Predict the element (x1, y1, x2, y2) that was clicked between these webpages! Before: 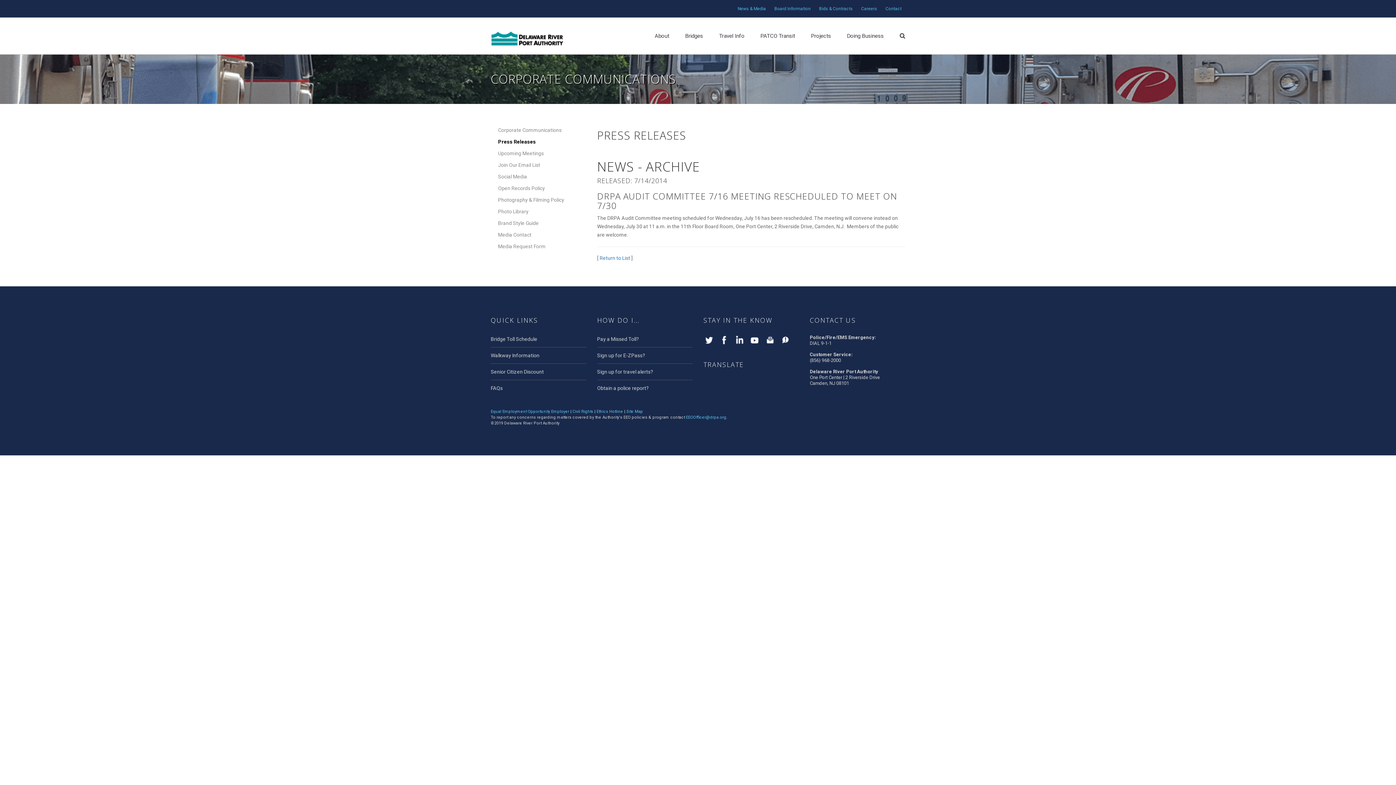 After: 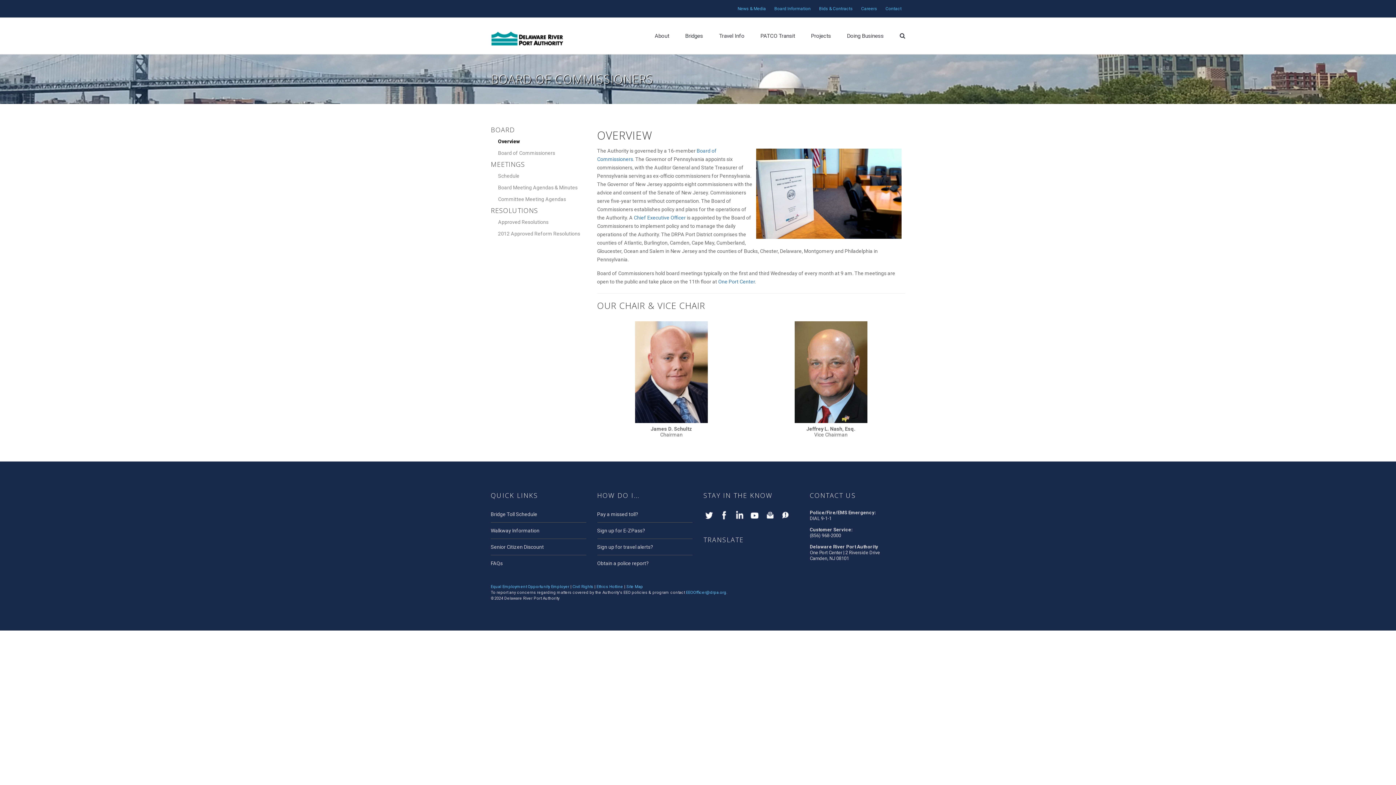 Action: bbox: (770, 0, 814, 17) label: Board Information